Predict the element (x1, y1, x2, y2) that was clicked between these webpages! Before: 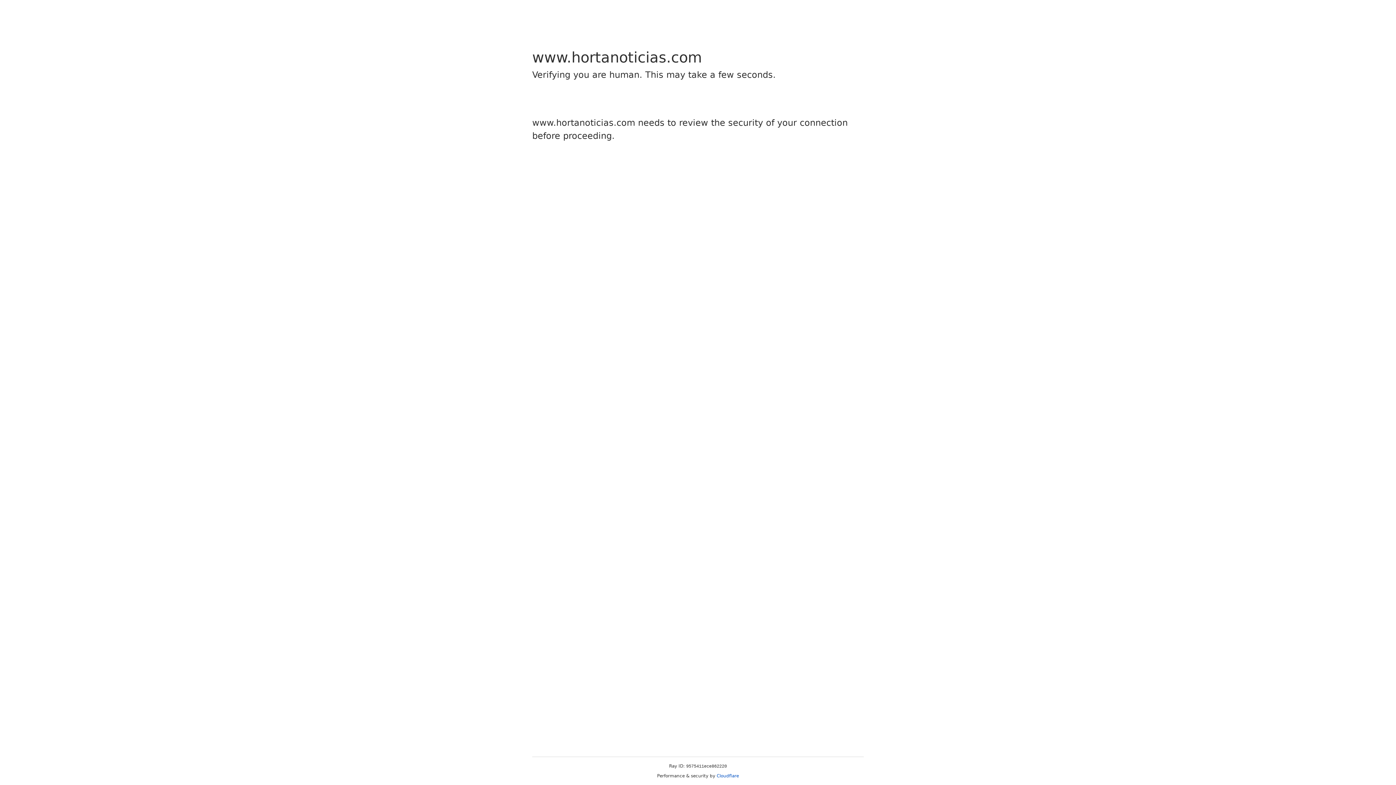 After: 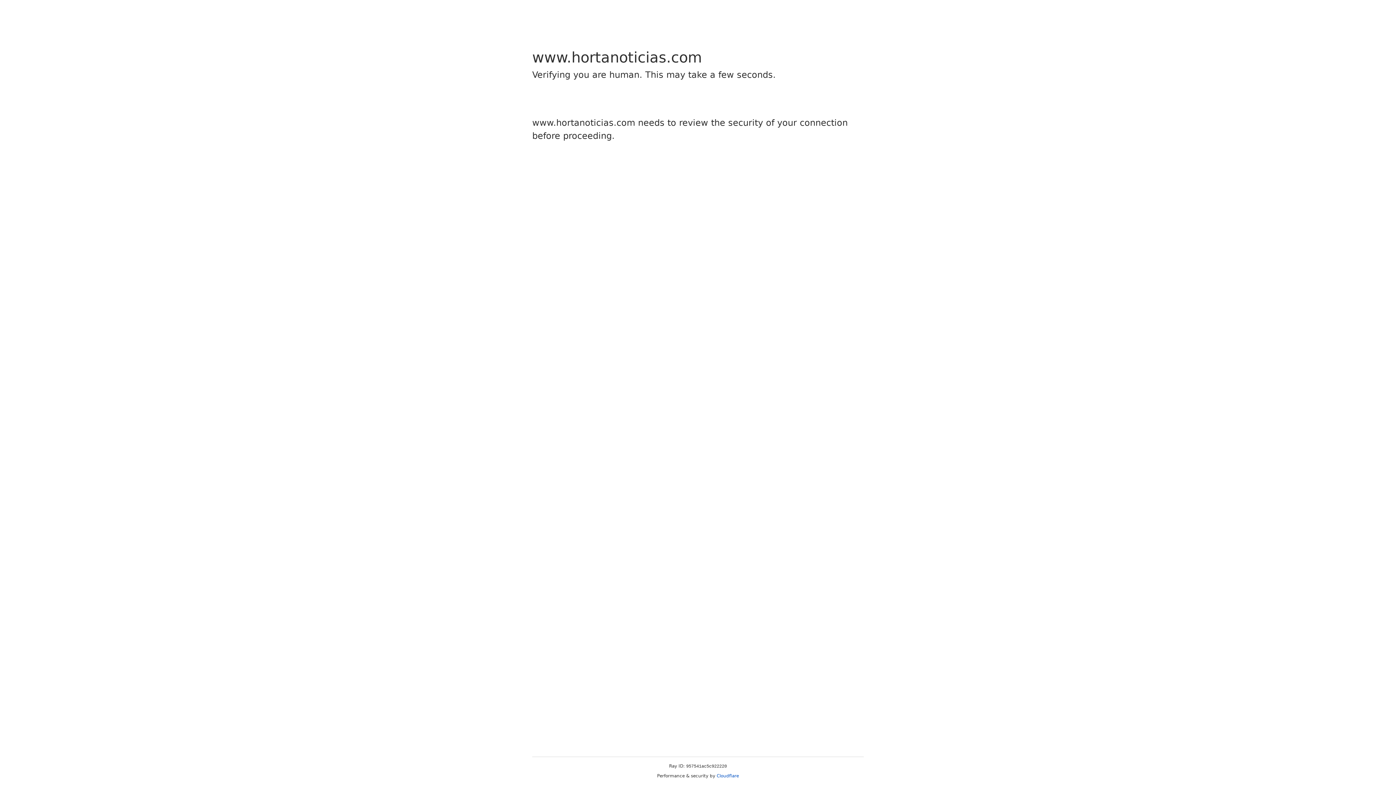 Action: bbox: (716, 773, 739, 778) label: Cloudflare